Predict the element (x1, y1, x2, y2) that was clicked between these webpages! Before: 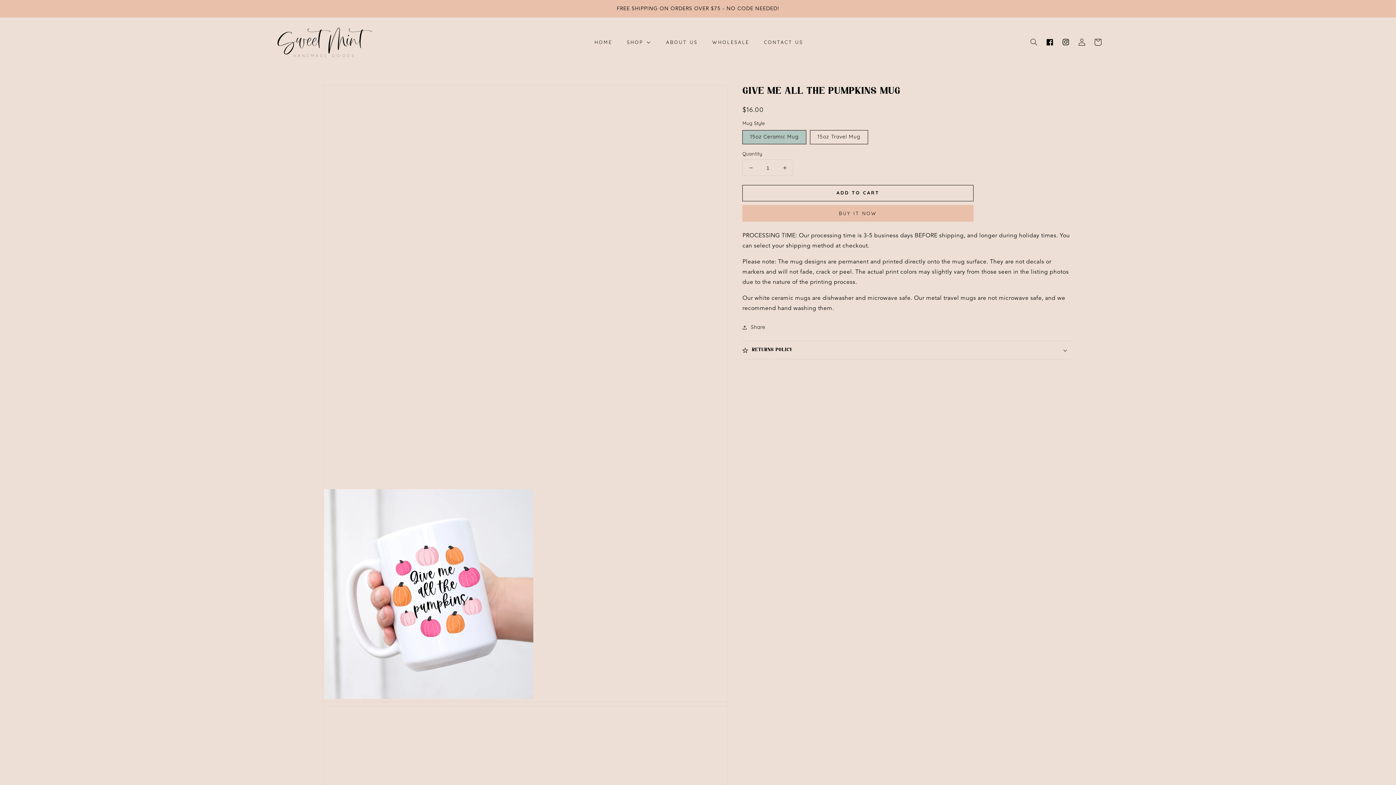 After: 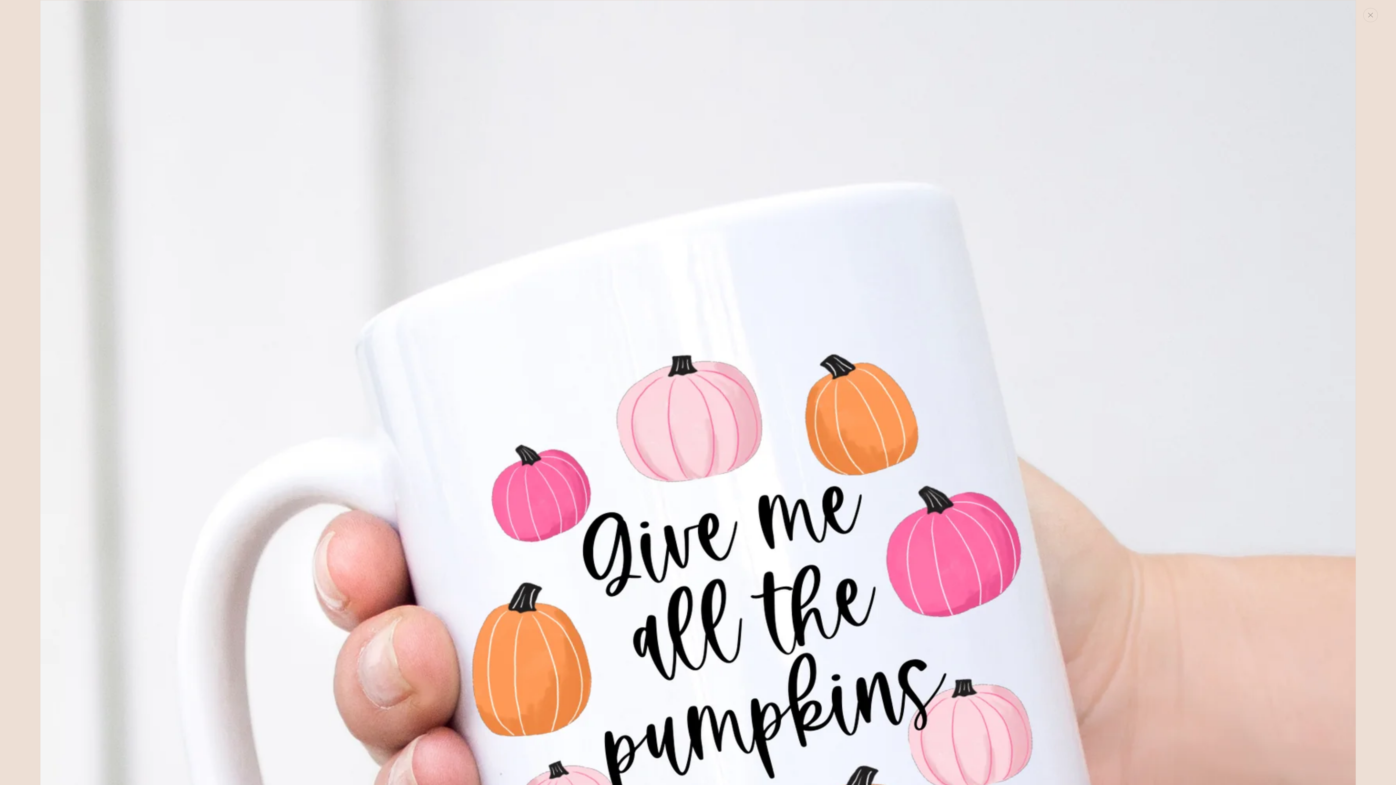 Action: bbox: (324, 85, 727, 702) label: Open media 1 in gallery view